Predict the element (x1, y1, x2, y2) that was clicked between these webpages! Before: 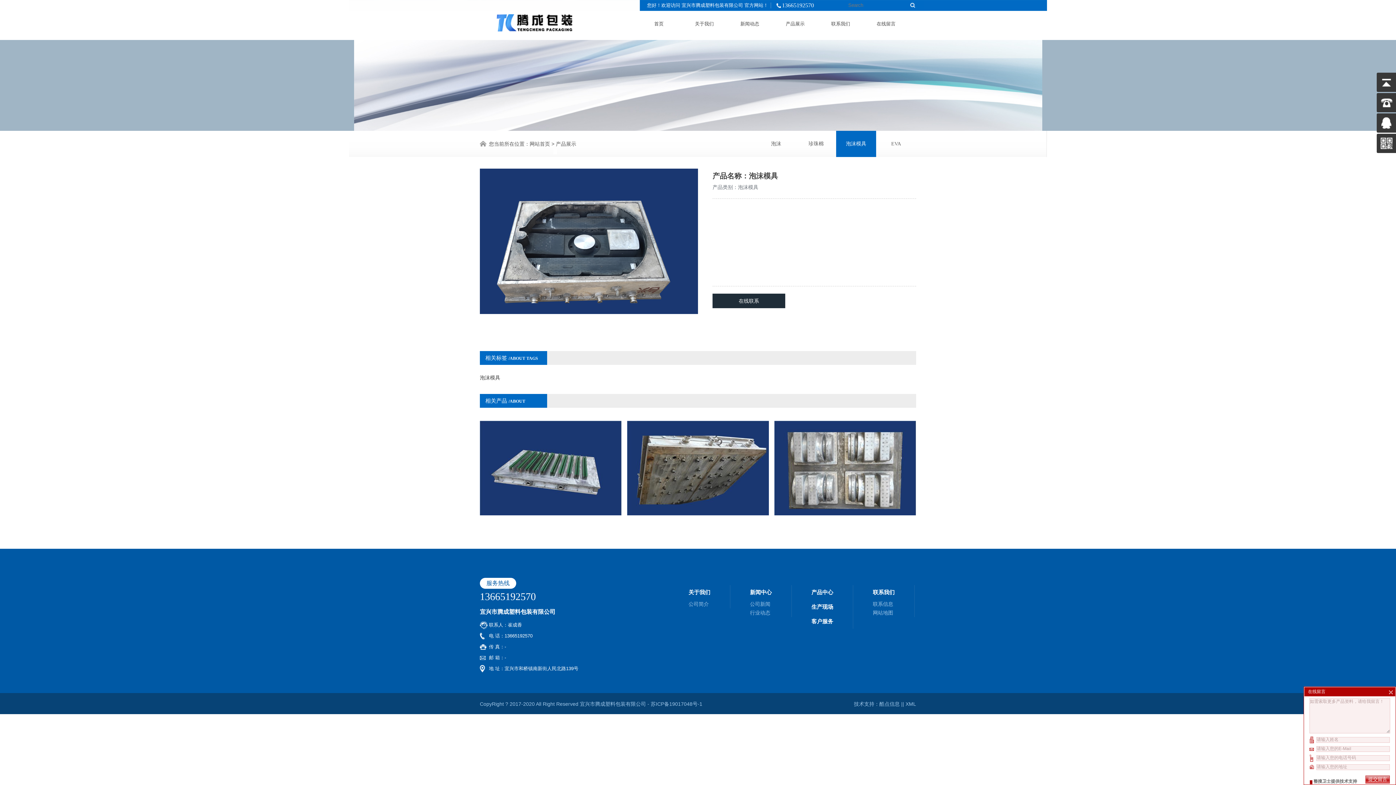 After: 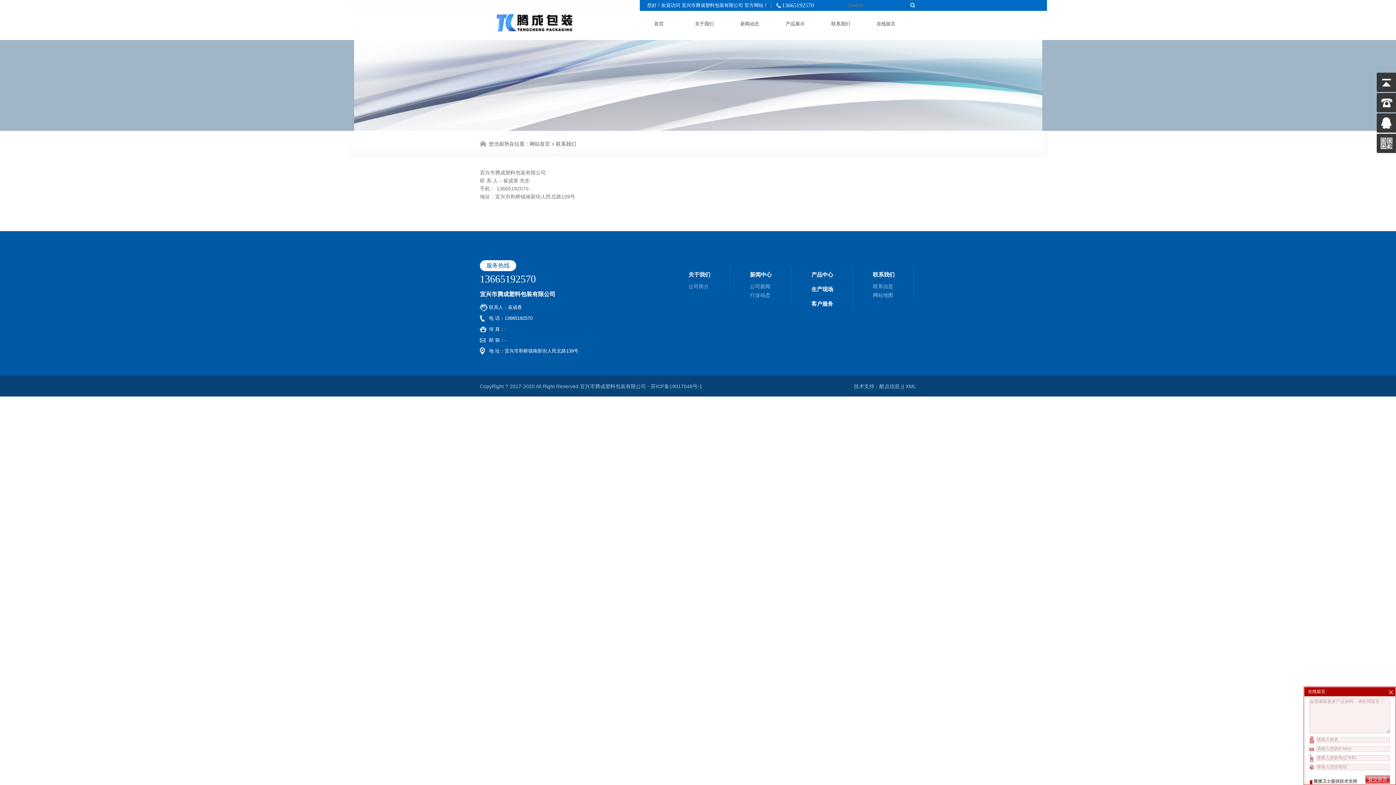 Action: bbox: (873, 601, 893, 607) label: 联系信息